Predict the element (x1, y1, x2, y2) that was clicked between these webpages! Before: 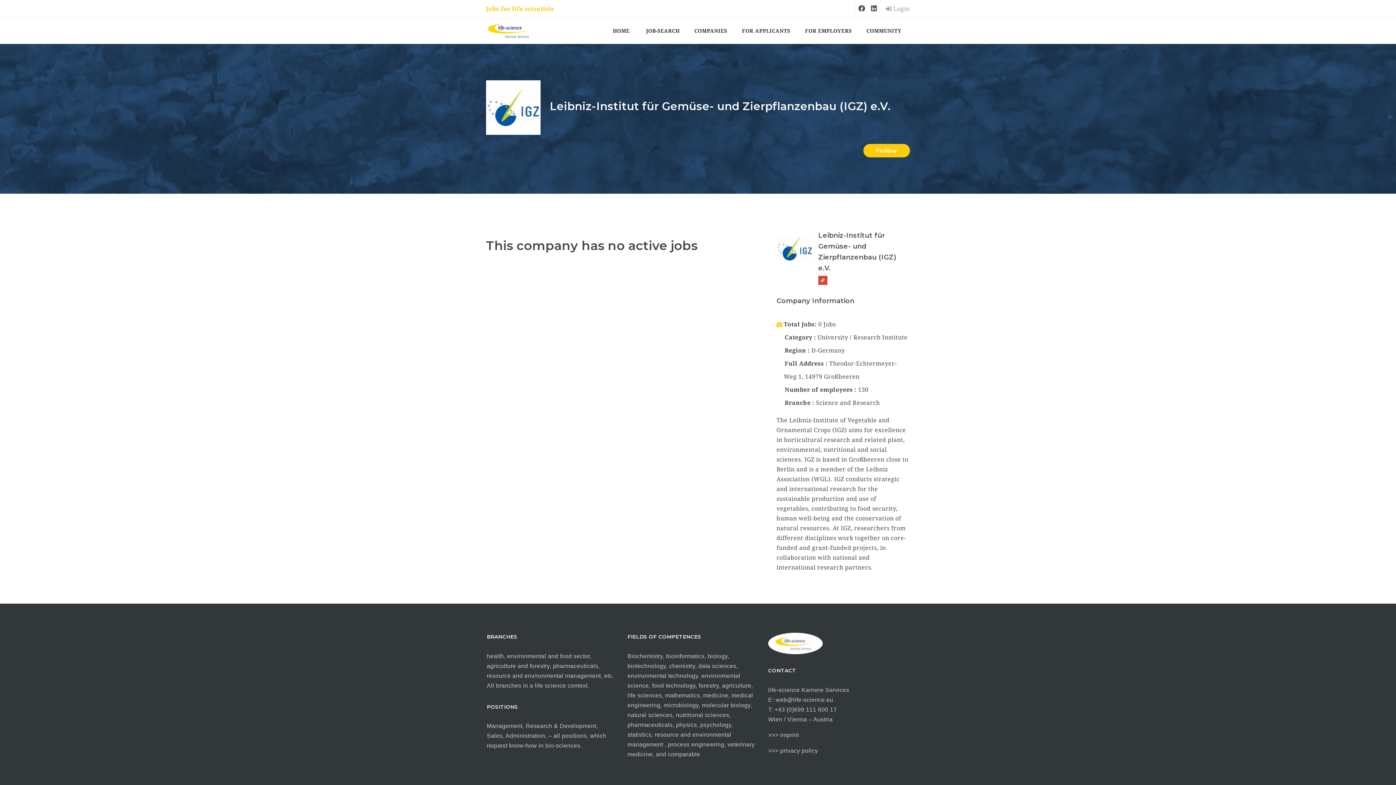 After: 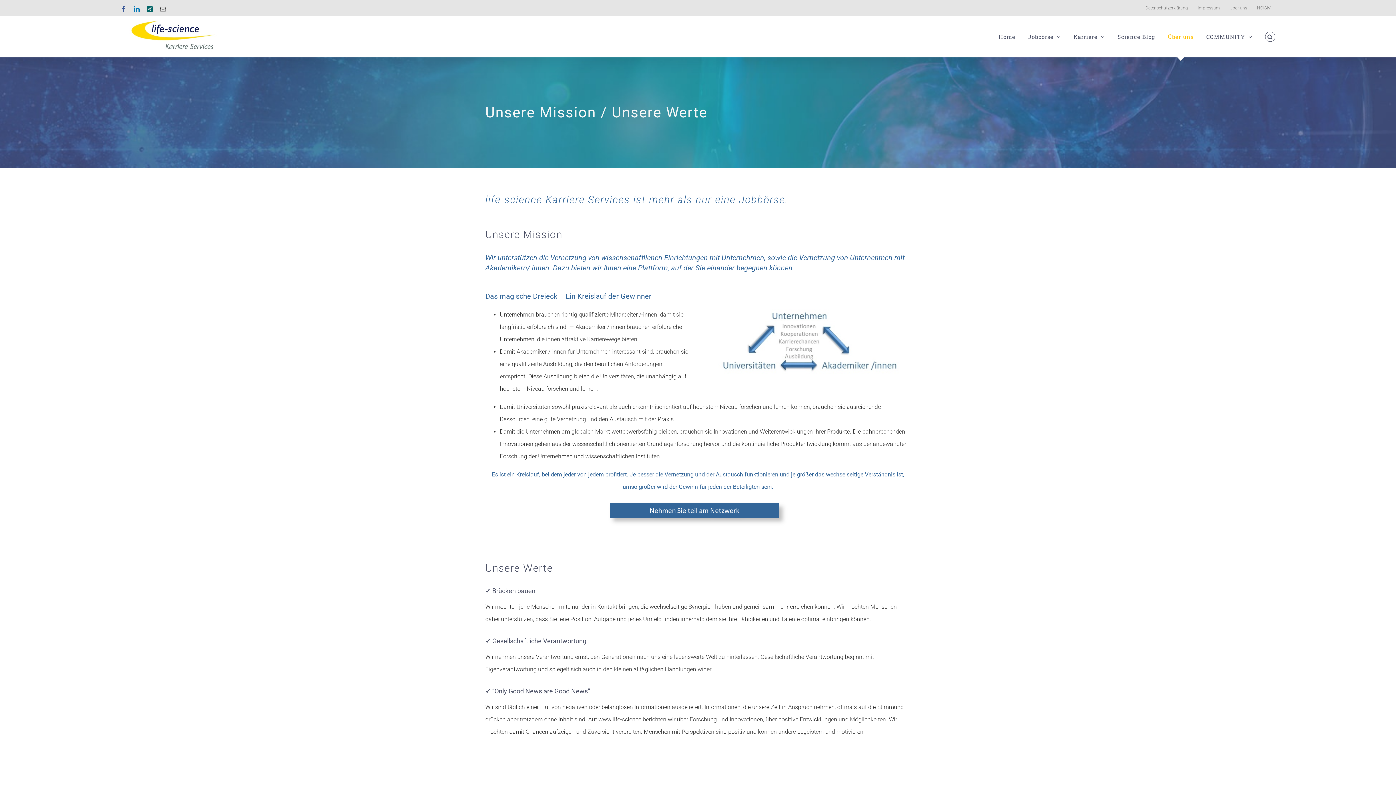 Action: bbox: (768, 639, 822, 646)